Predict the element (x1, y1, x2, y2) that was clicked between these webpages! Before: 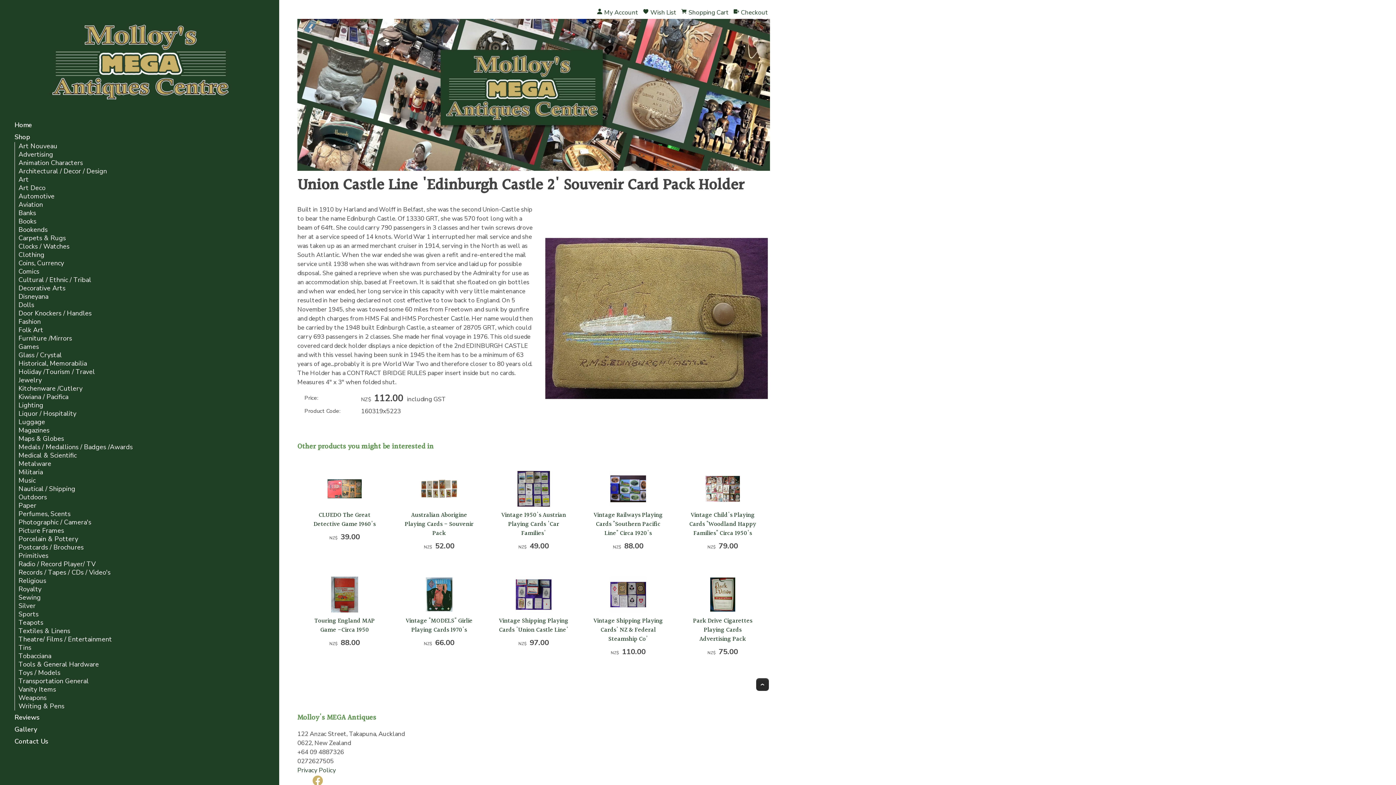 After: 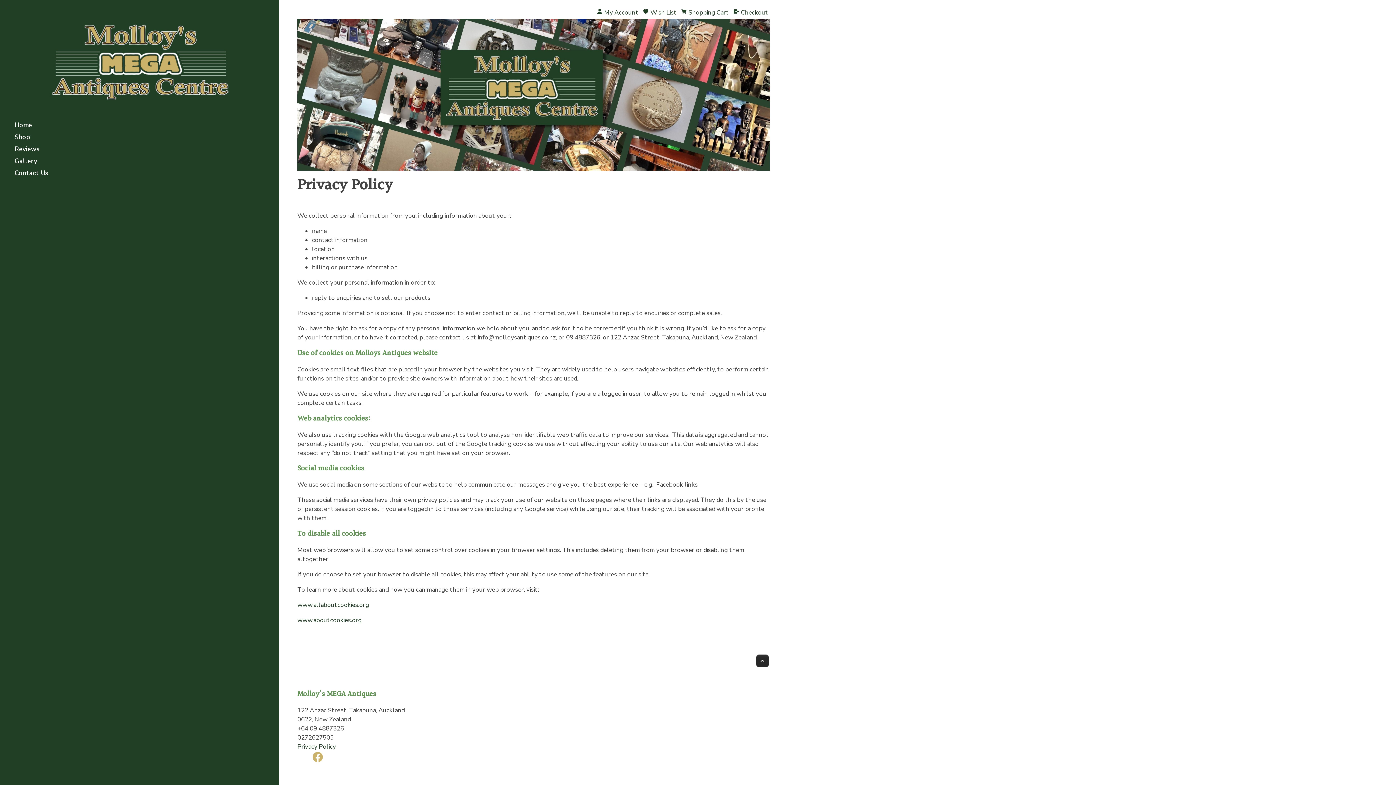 Action: bbox: (297, 766, 336, 774) label: Privacy Policy